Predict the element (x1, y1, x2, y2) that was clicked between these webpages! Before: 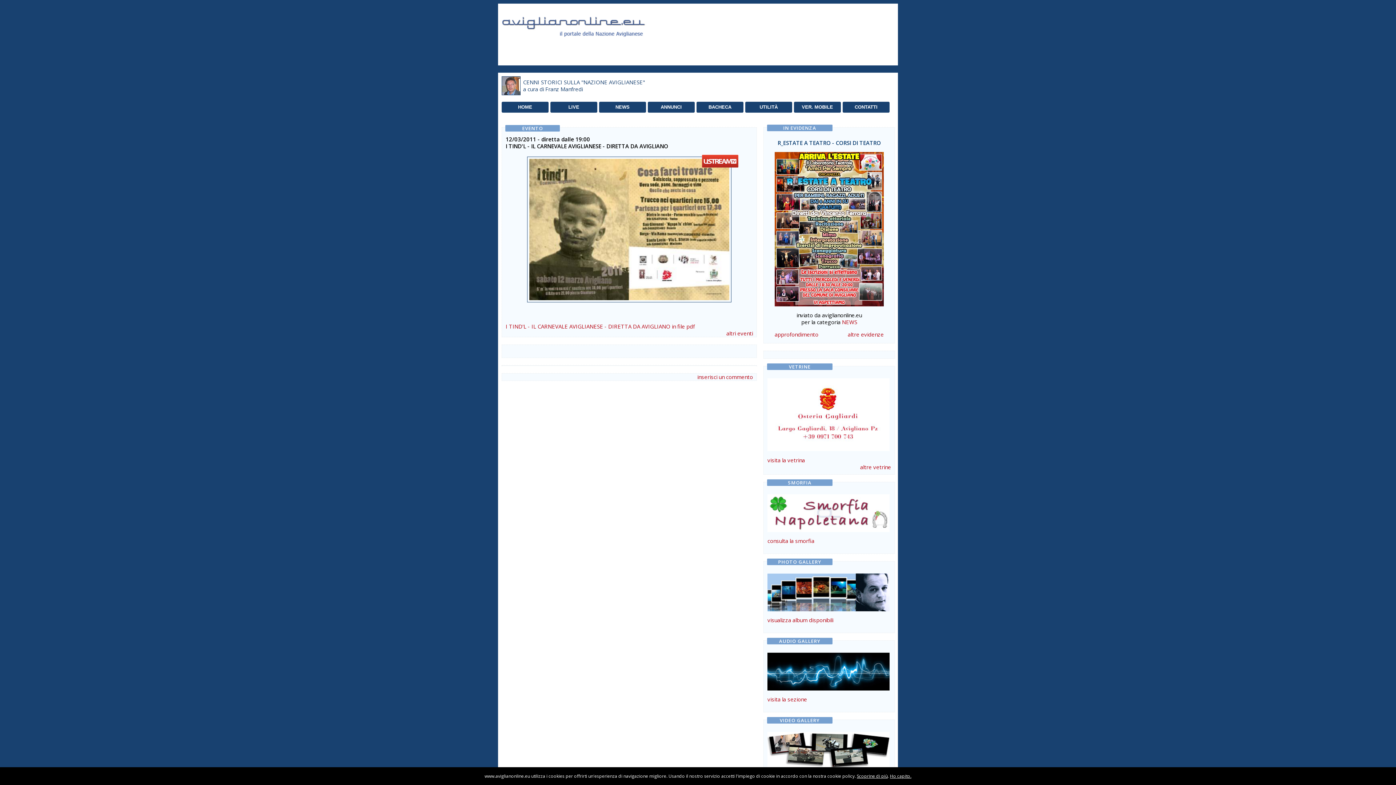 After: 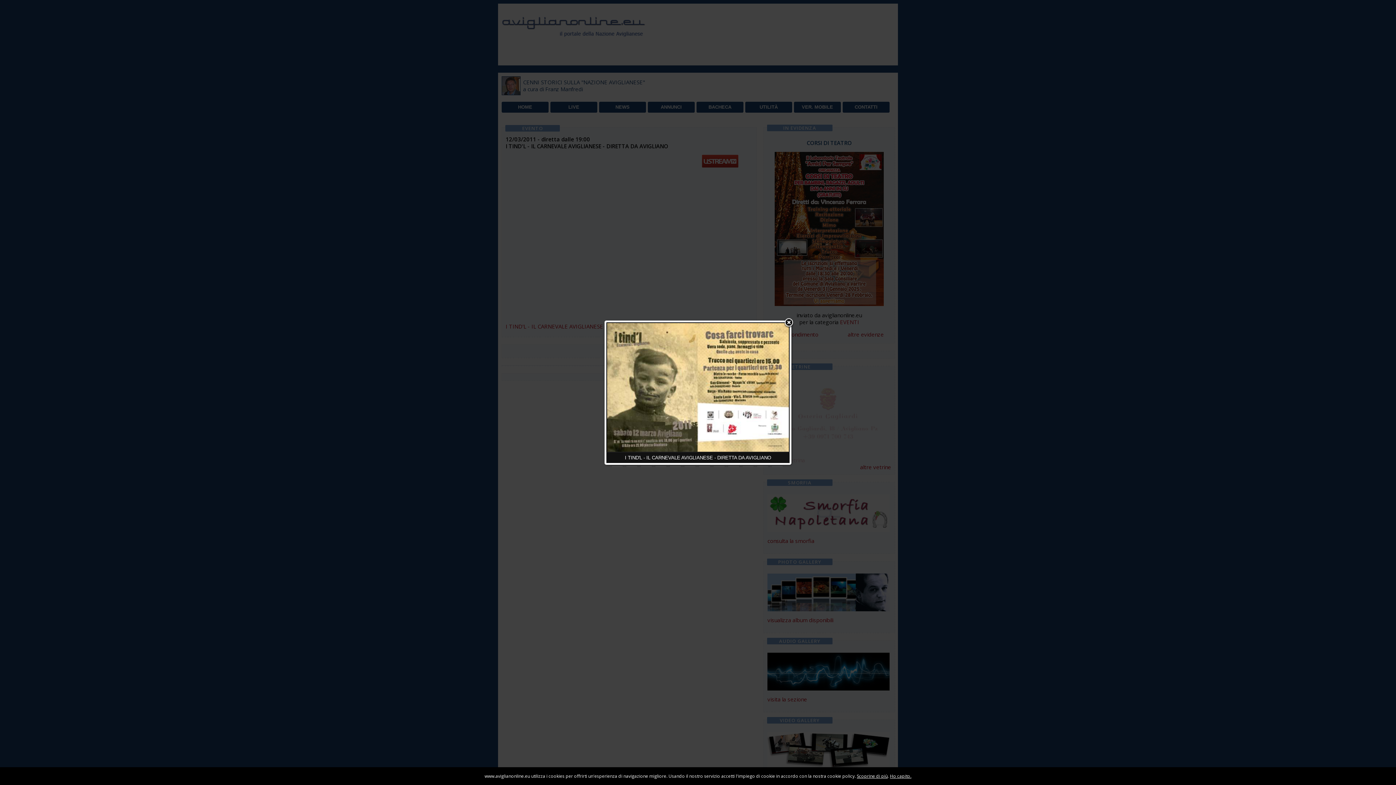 Action: bbox: (527, 296, 731, 304)